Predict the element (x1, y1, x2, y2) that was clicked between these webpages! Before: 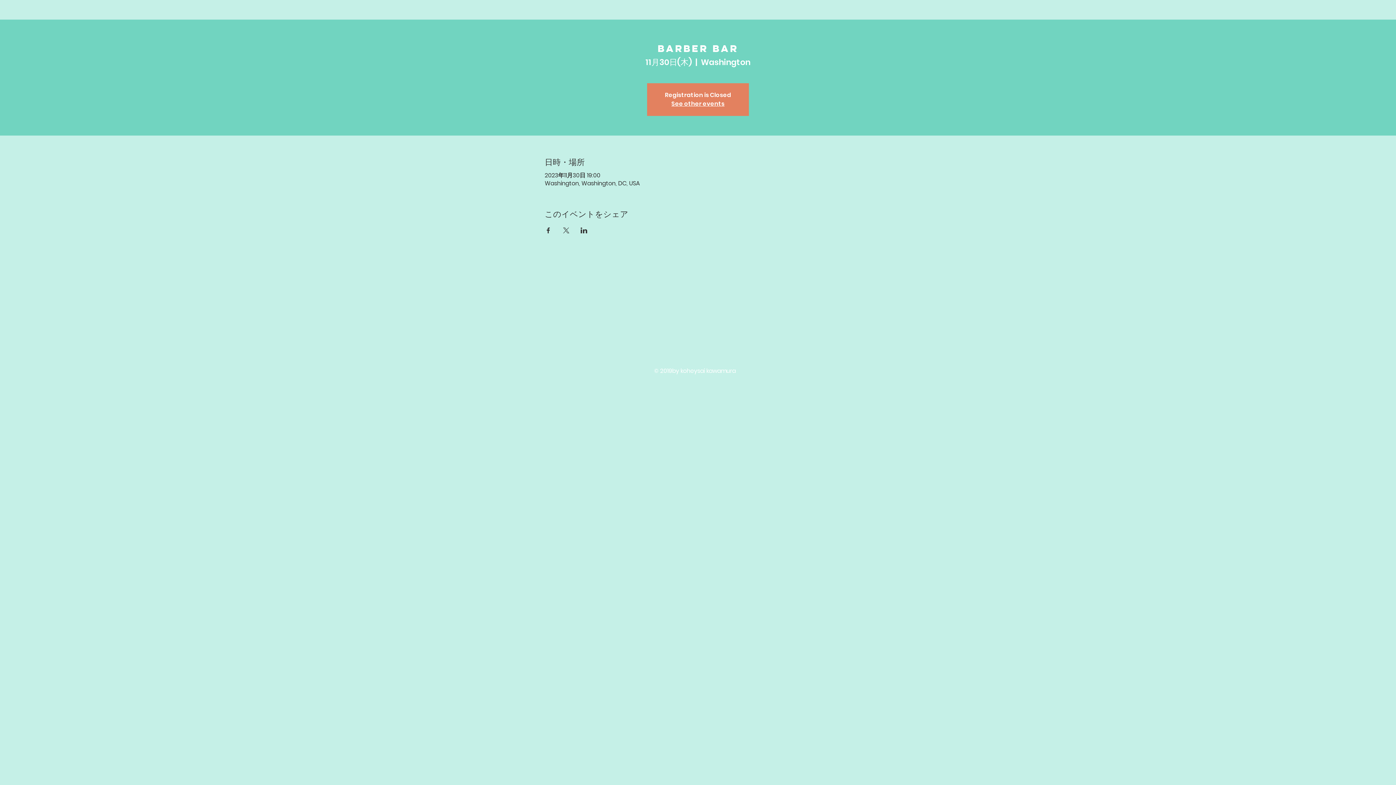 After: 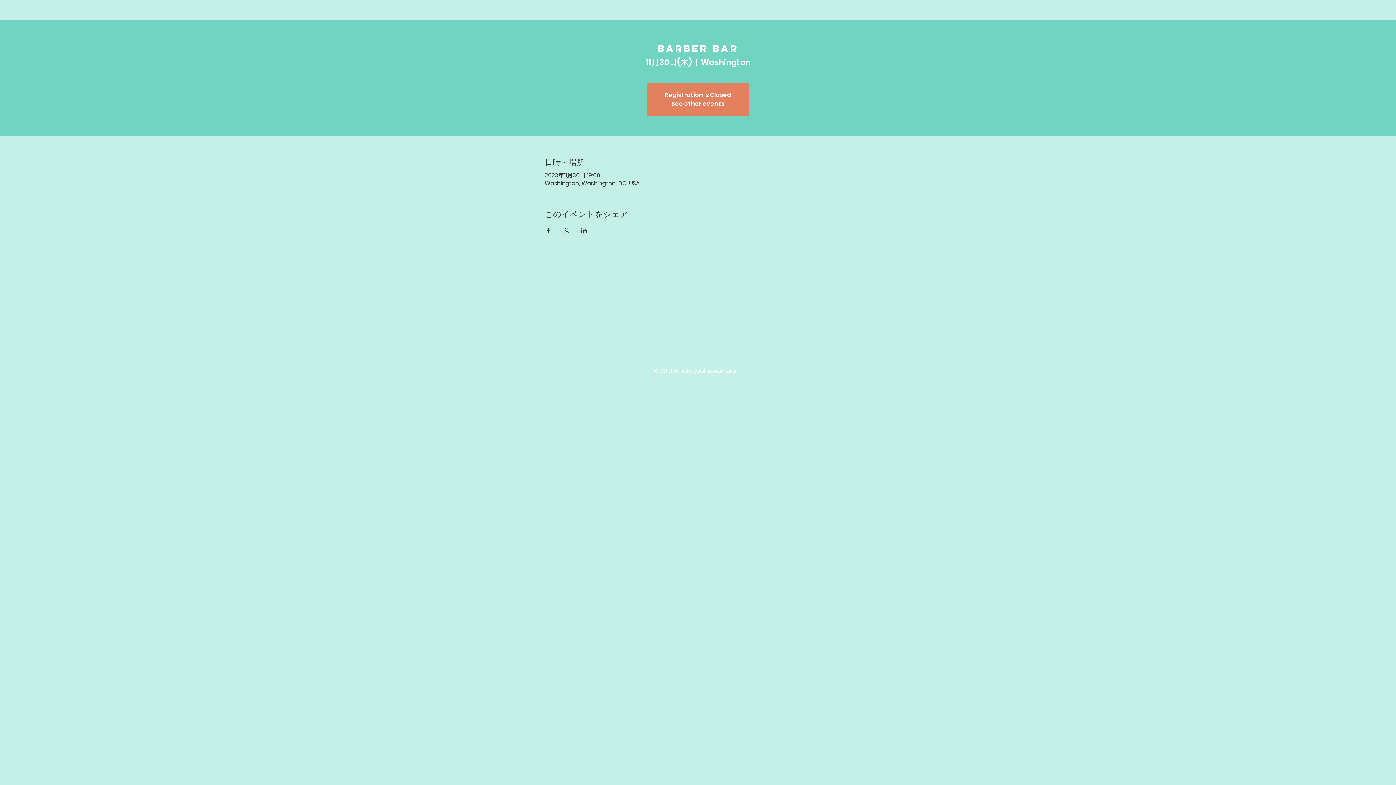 Action: label: Xでイベントをシェア bbox: (562, 227, 569, 233)